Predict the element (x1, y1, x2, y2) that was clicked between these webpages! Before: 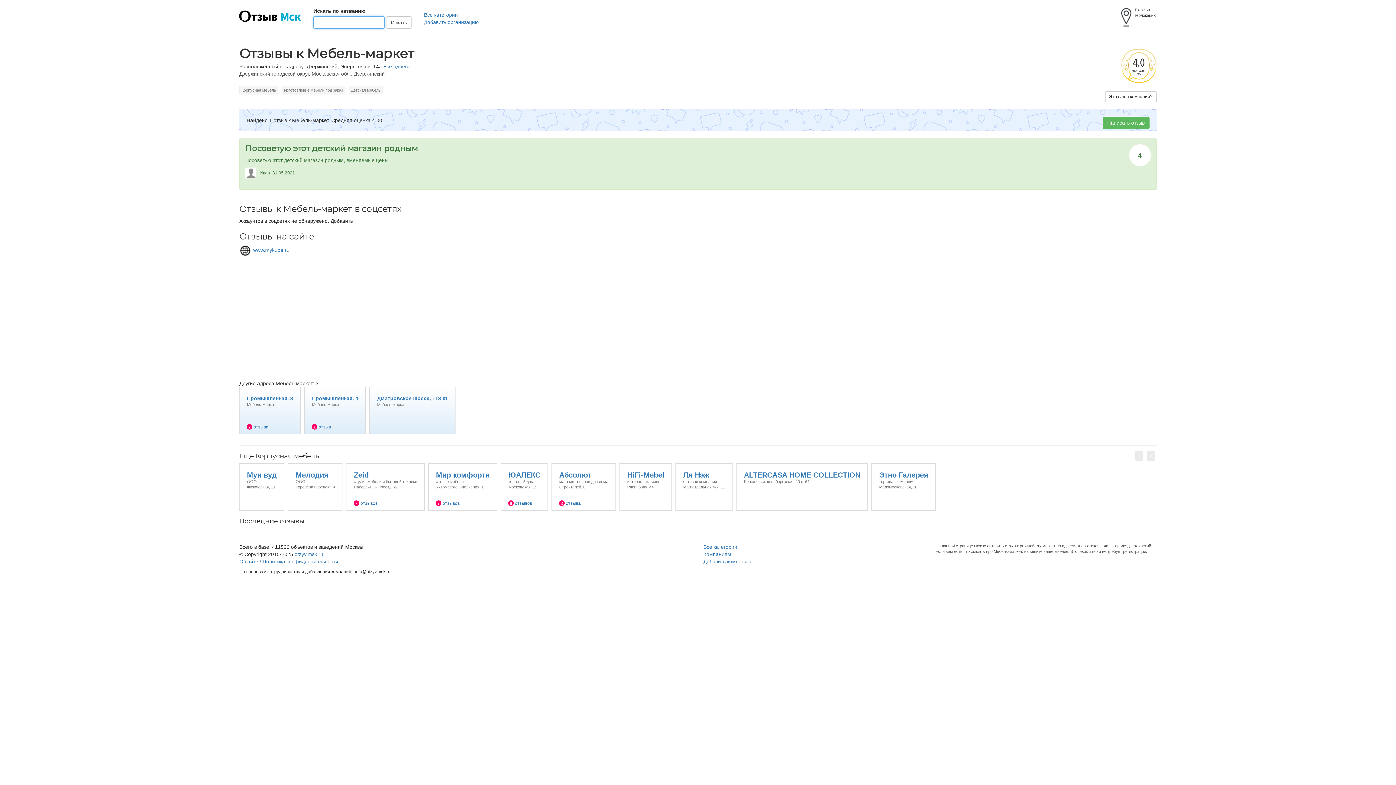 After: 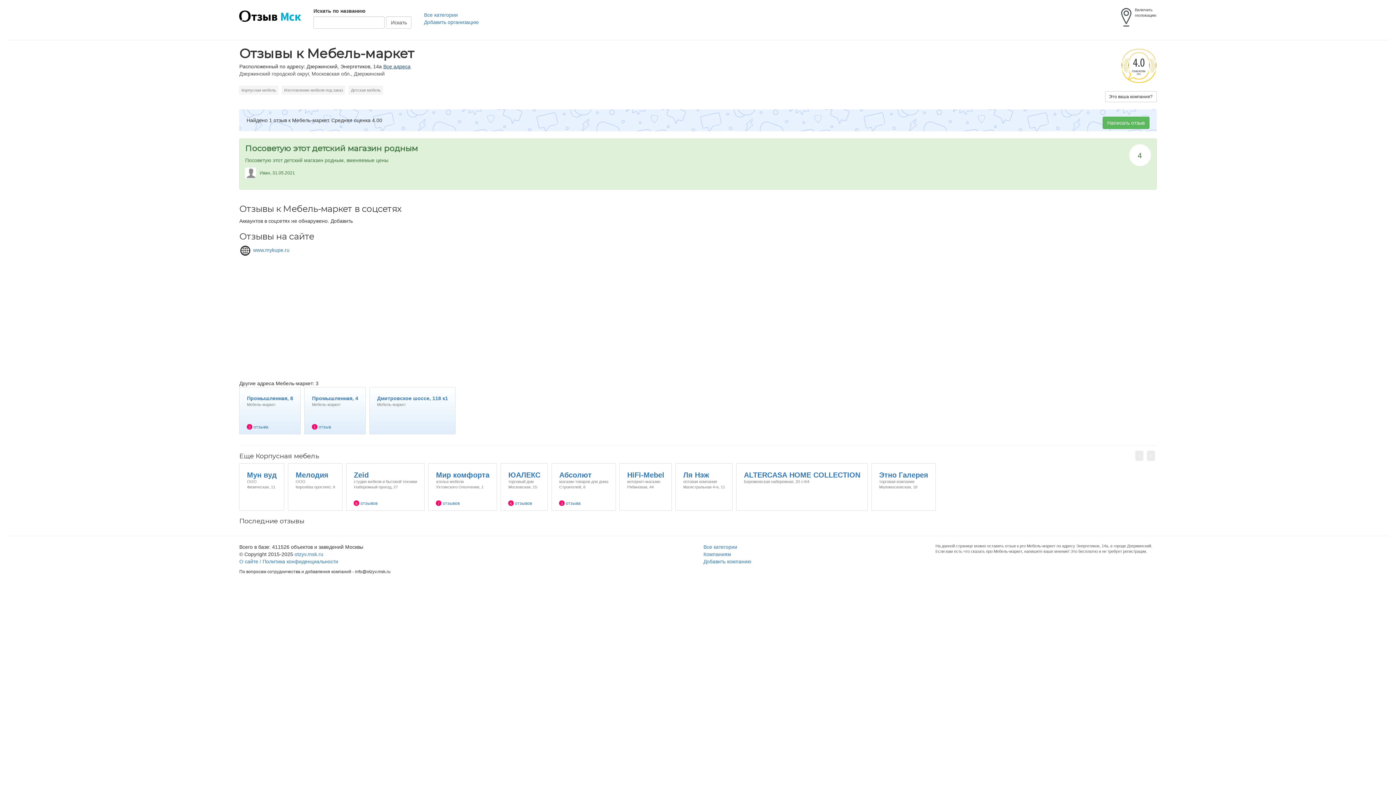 Action: label: Все адреса bbox: (383, 63, 410, 69)